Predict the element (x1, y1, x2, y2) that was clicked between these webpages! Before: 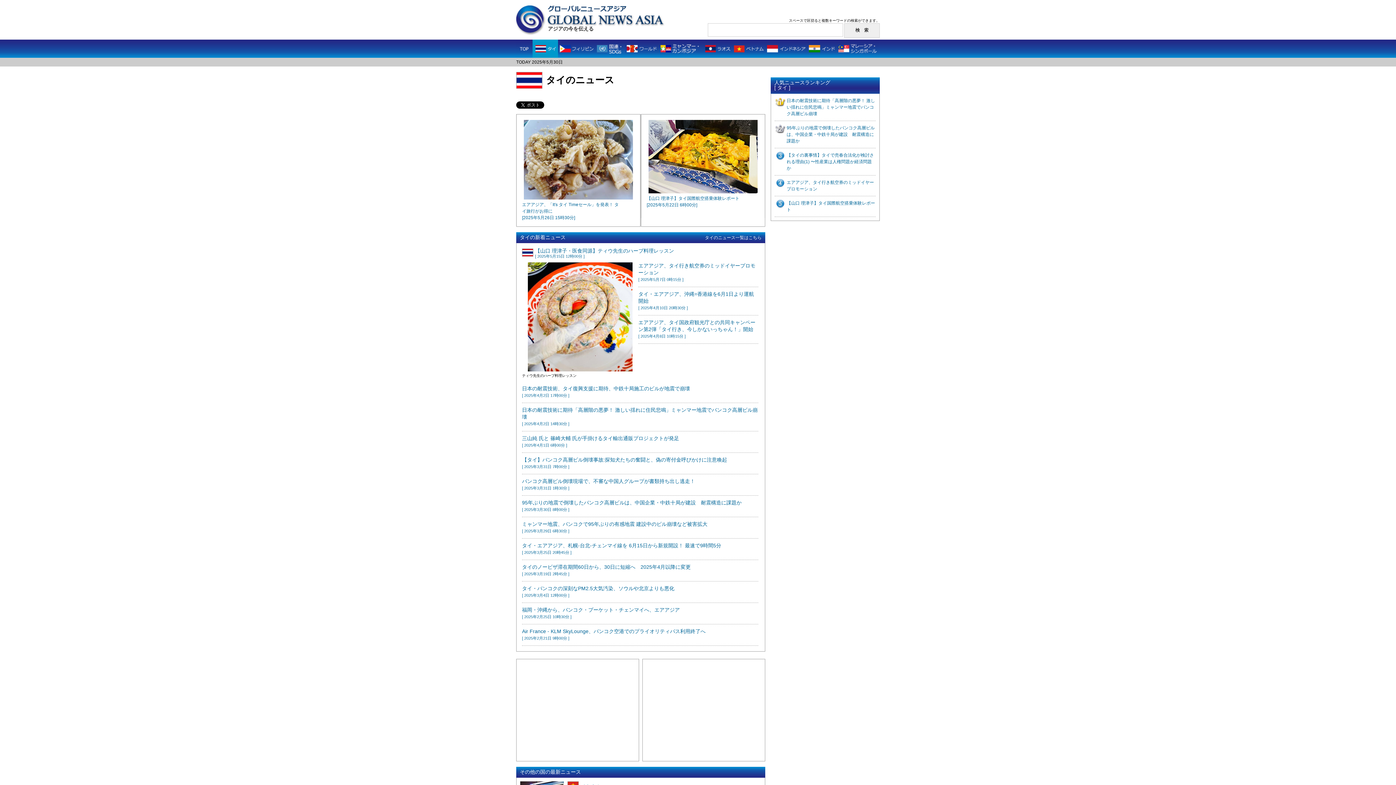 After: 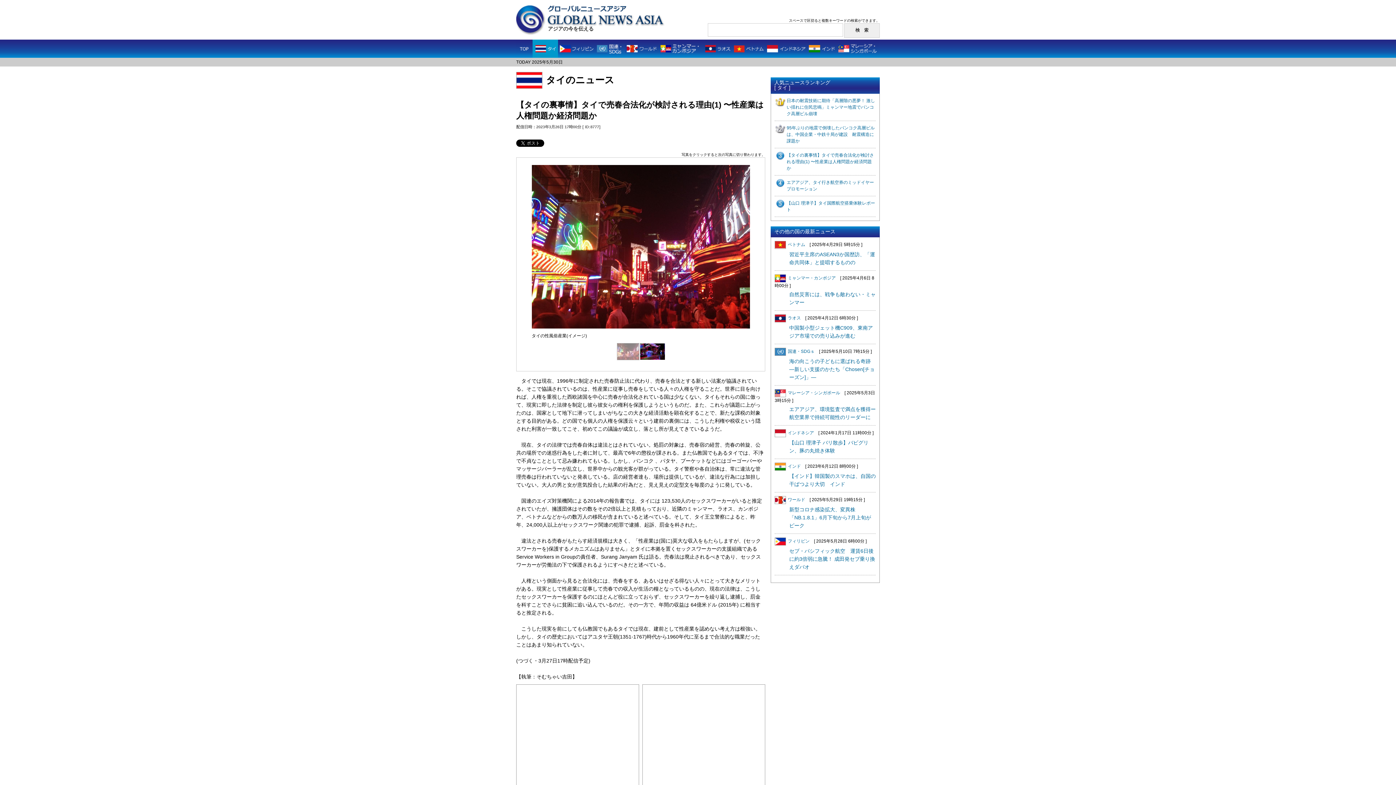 Action: bbox: (786, 152, 874, 170) label: 【タイの裏事情】タイで売春合法化が検討される理由(1) 〜性産業は人権問題か経済問題か